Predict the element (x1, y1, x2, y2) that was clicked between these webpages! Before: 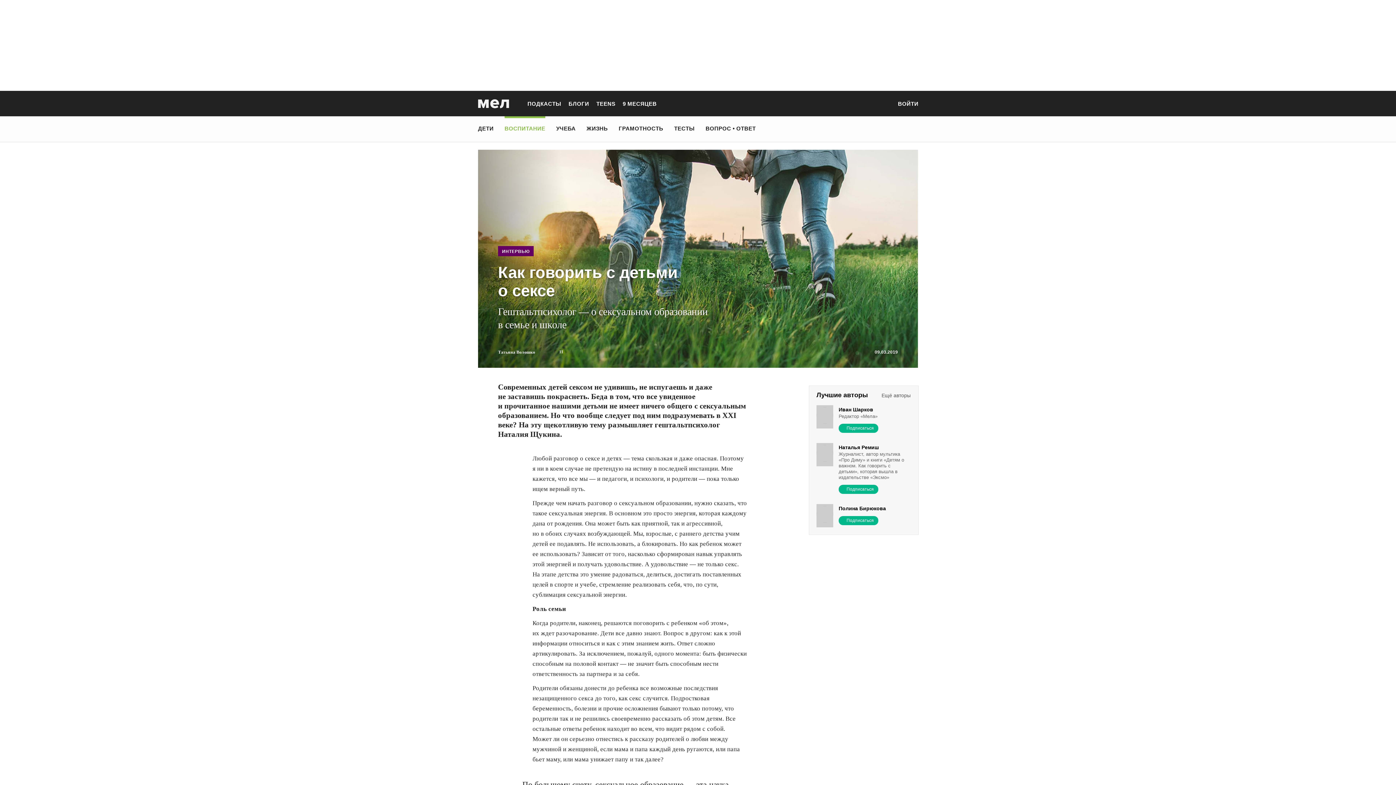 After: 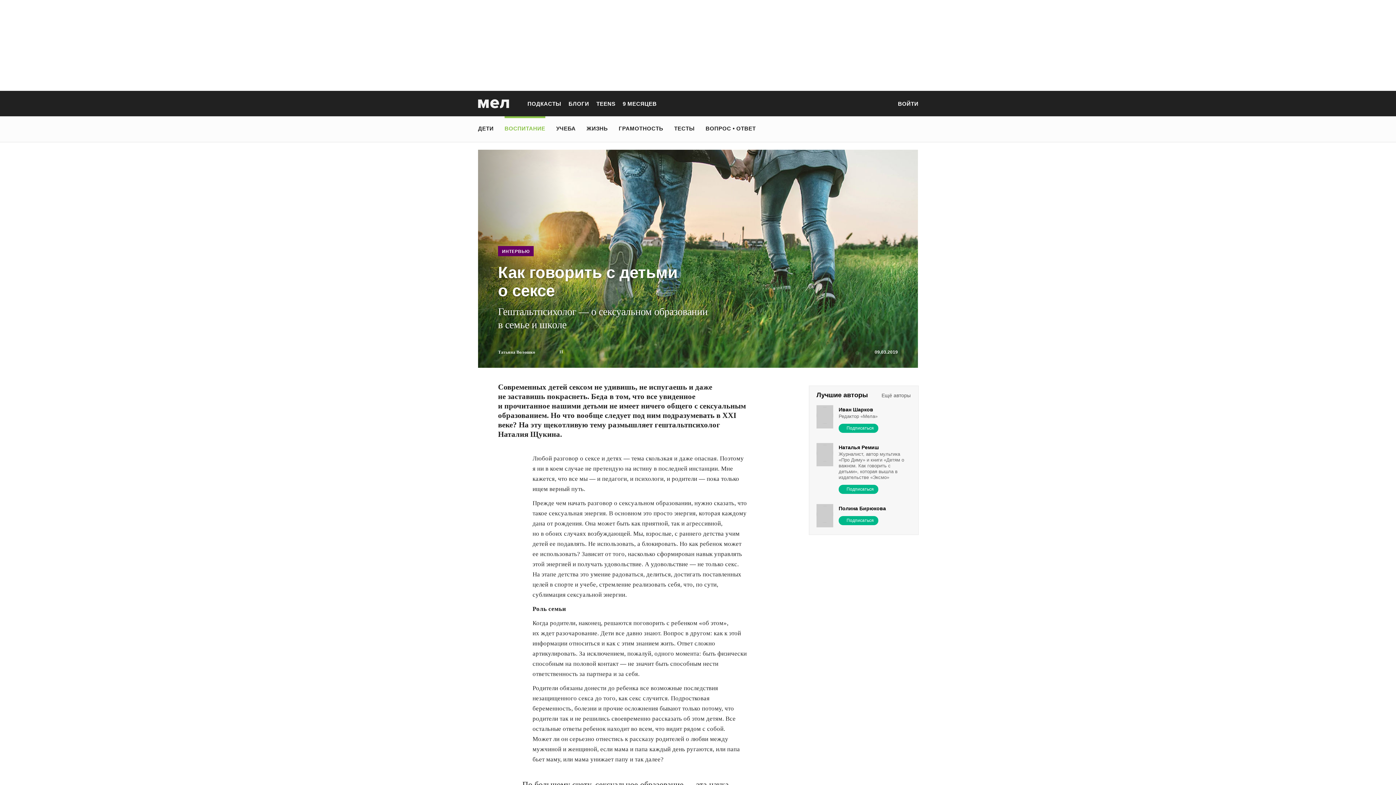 Action: bbox: (876, 96, 890, 111)